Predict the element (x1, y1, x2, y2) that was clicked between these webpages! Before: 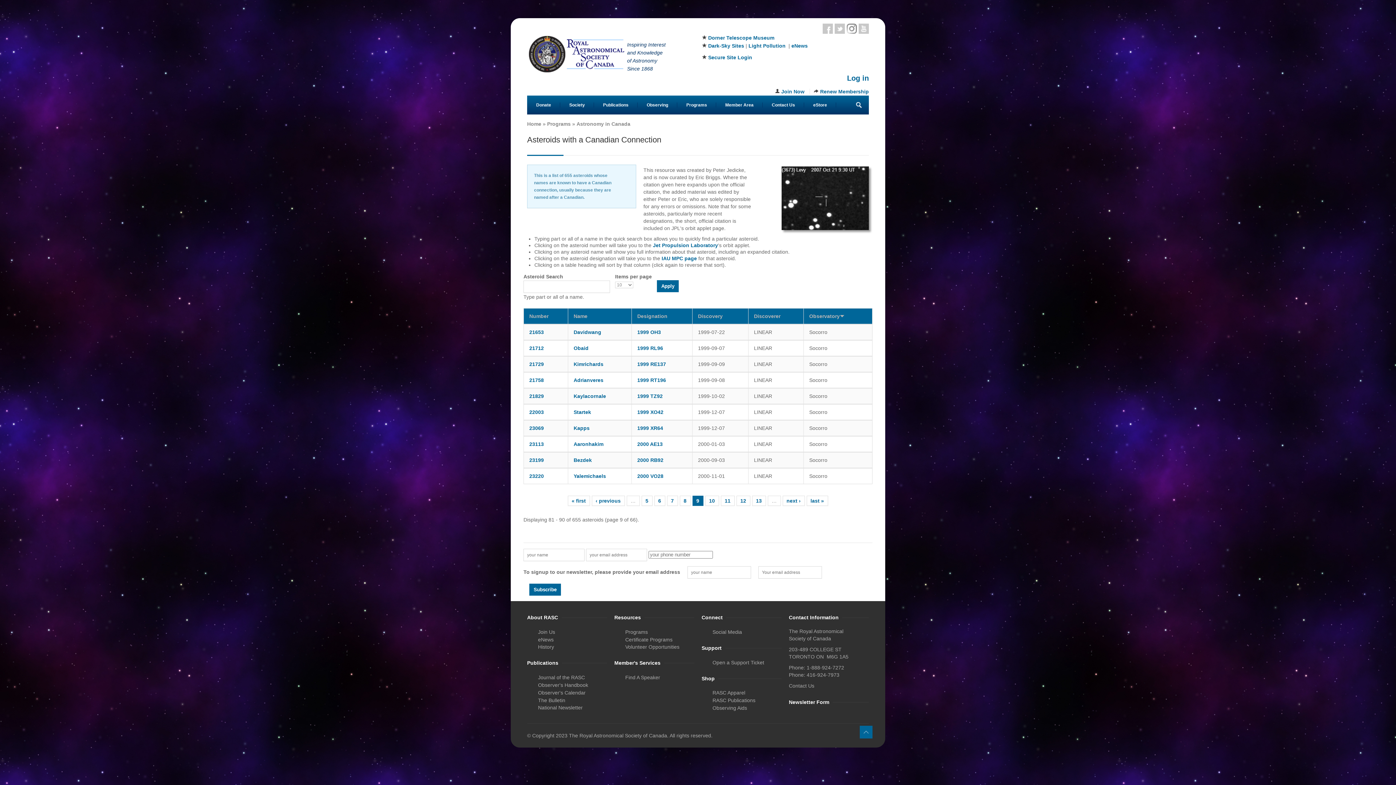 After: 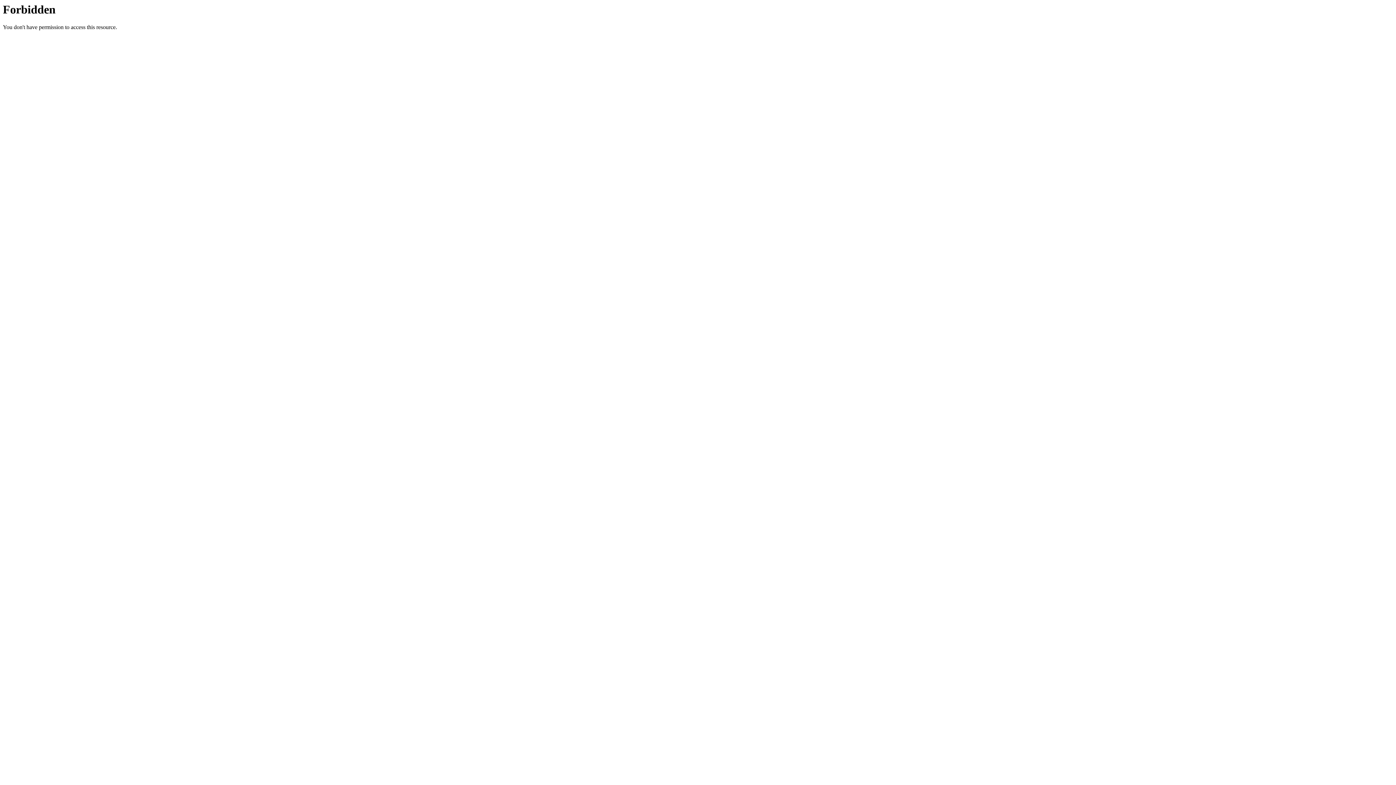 Action: bbox: (637, 409, 663, 415) label: 1999 XO42